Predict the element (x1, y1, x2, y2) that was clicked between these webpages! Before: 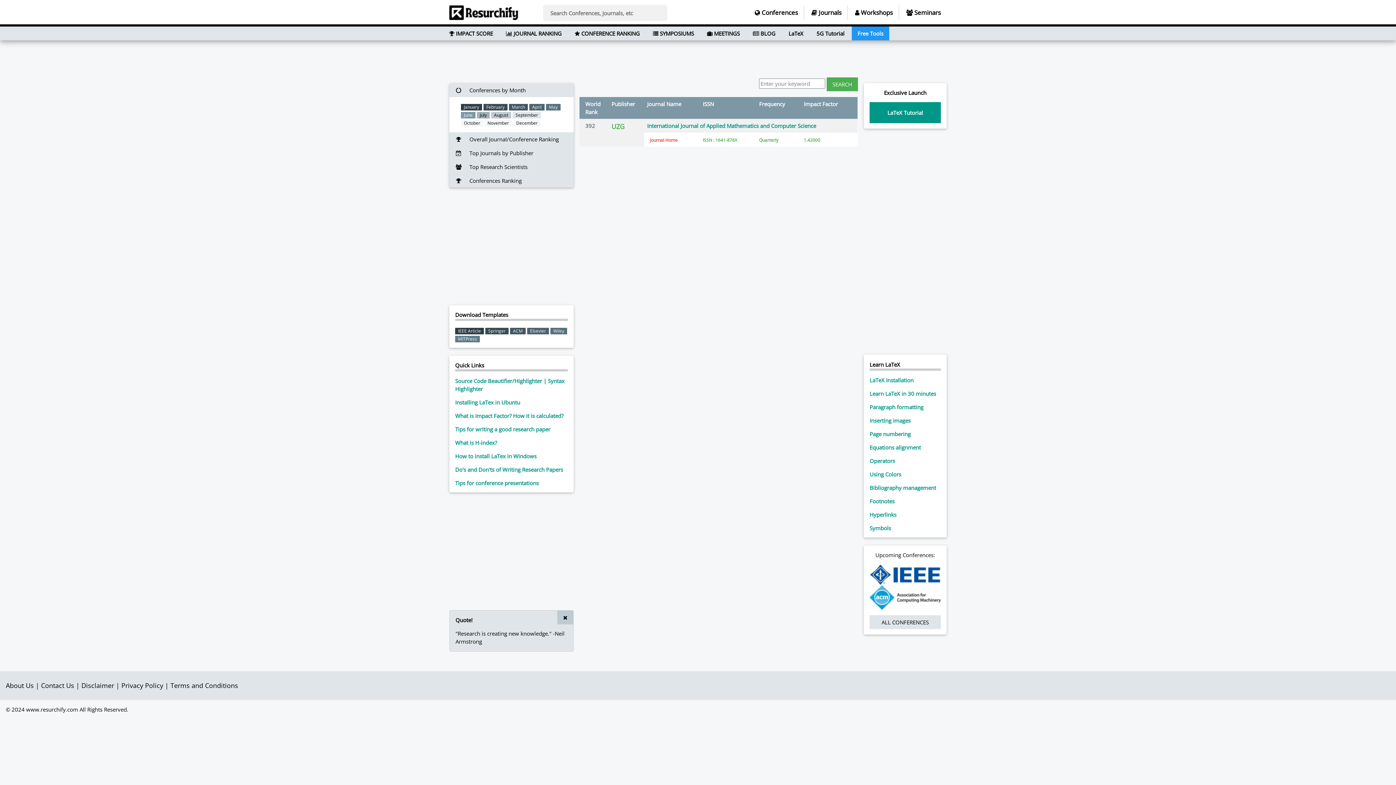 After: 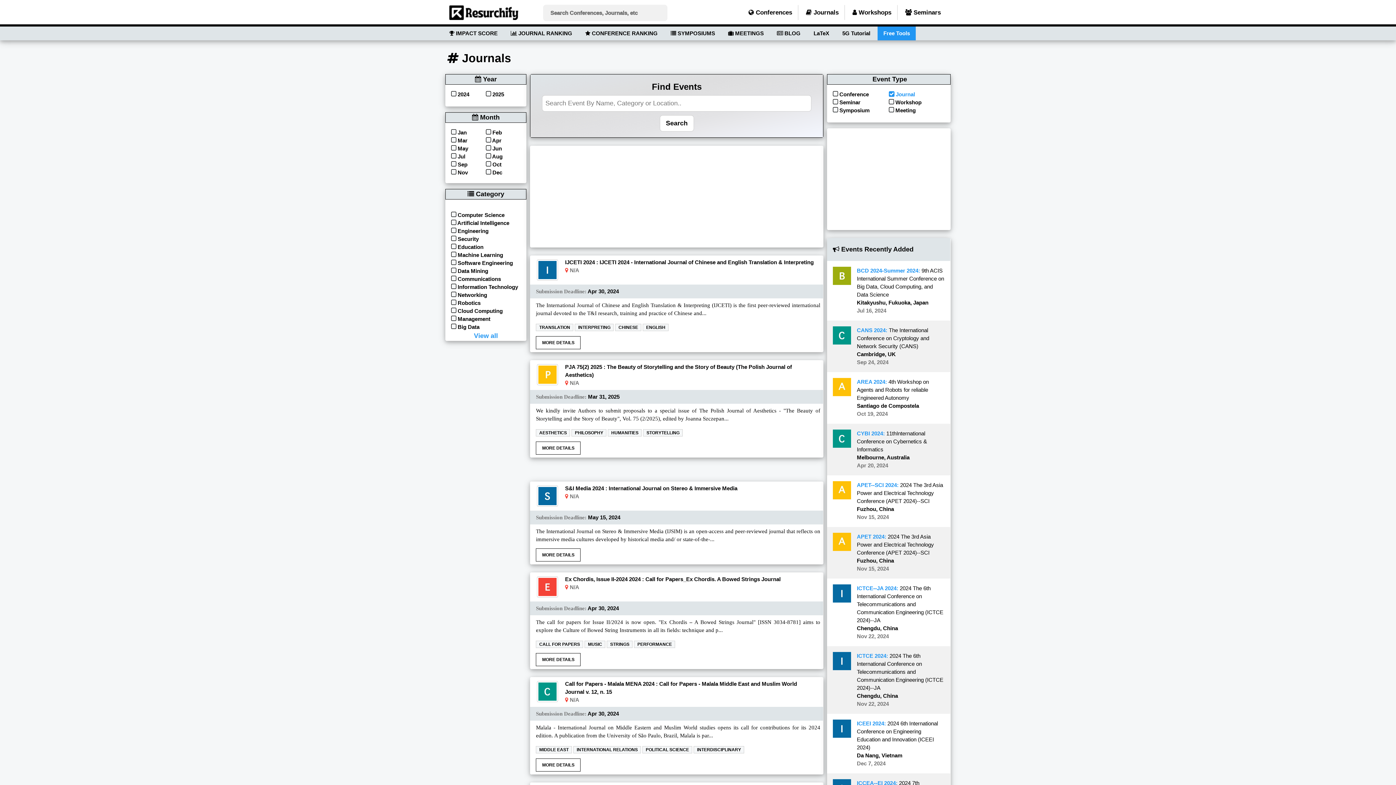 Action: bbox: (805, 5, 847, 20) label:  Journals